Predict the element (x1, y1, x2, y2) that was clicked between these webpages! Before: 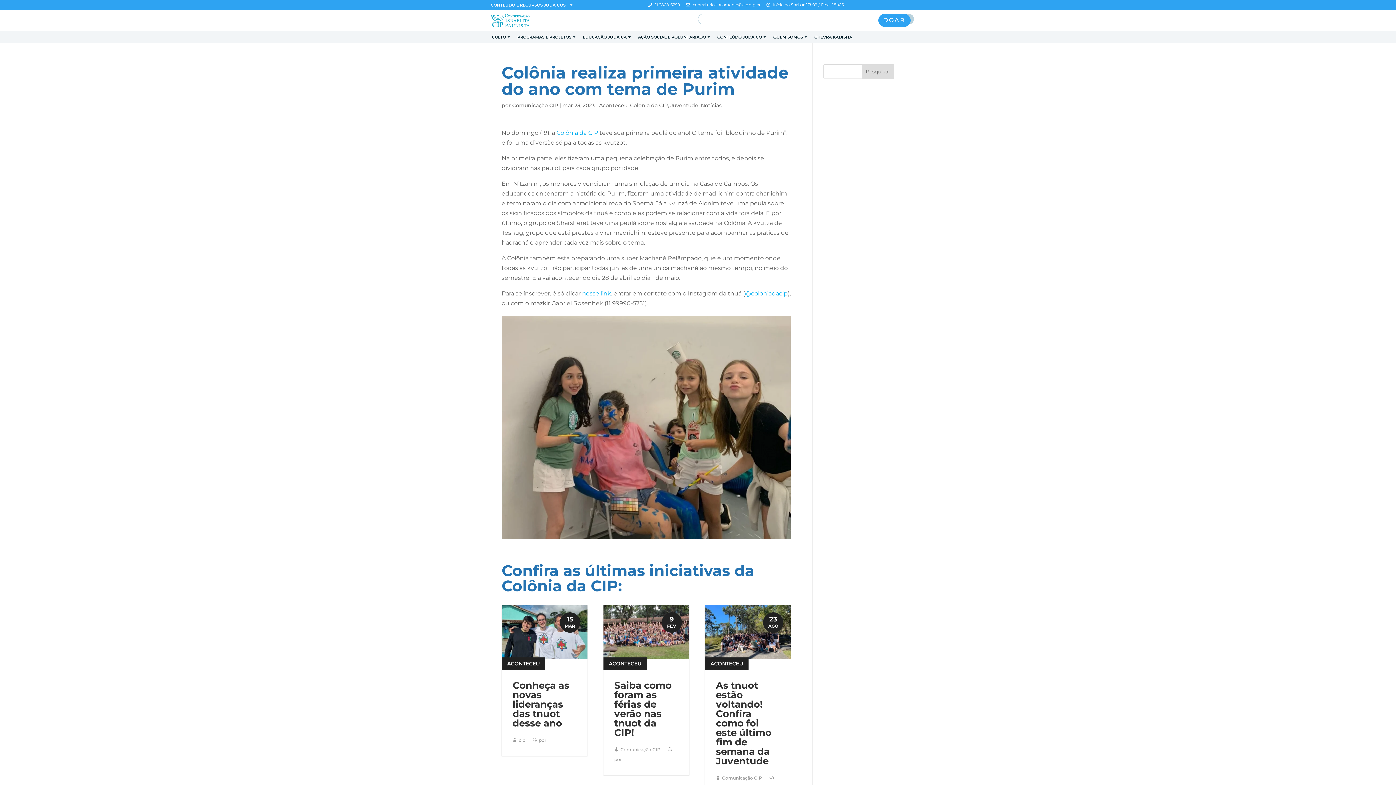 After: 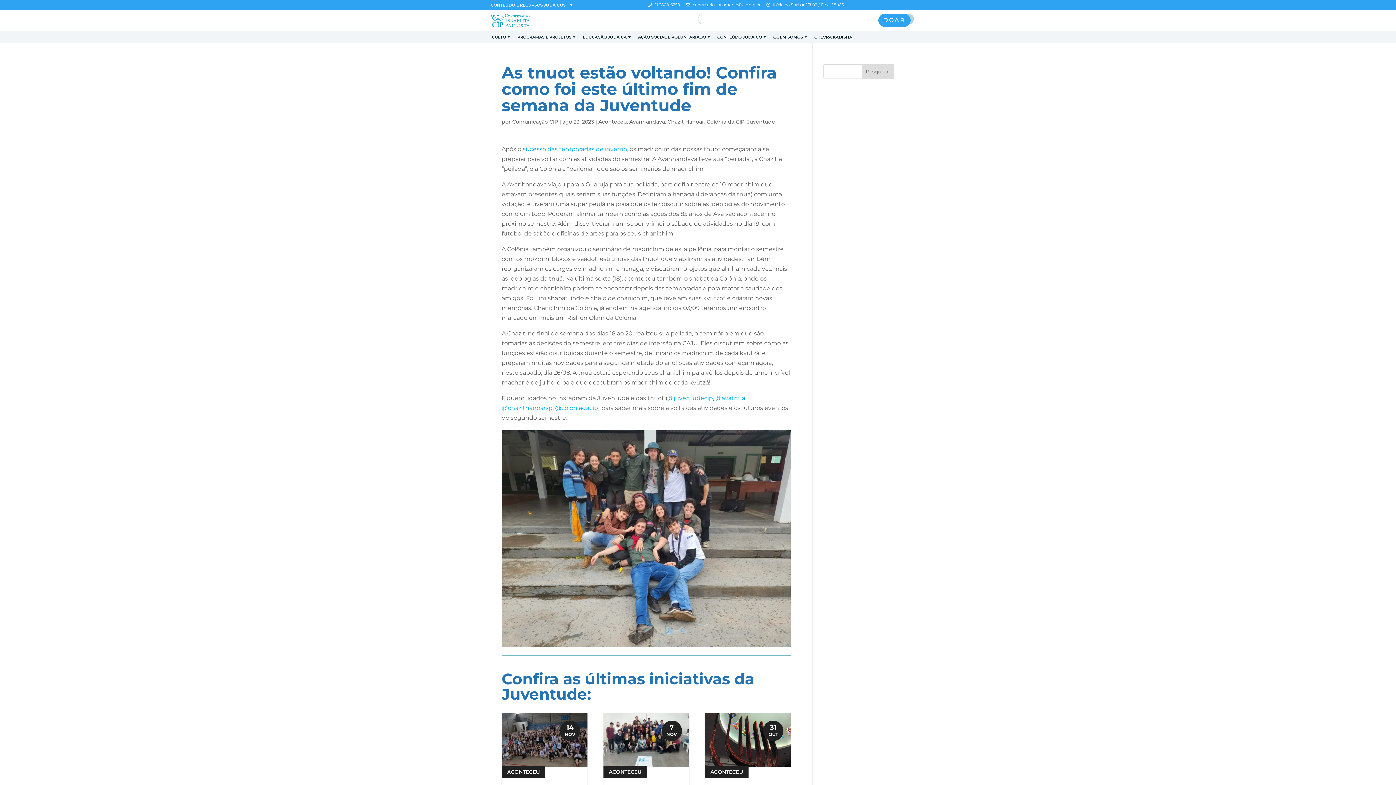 Action: bbox: (705, 605, 790, 659)